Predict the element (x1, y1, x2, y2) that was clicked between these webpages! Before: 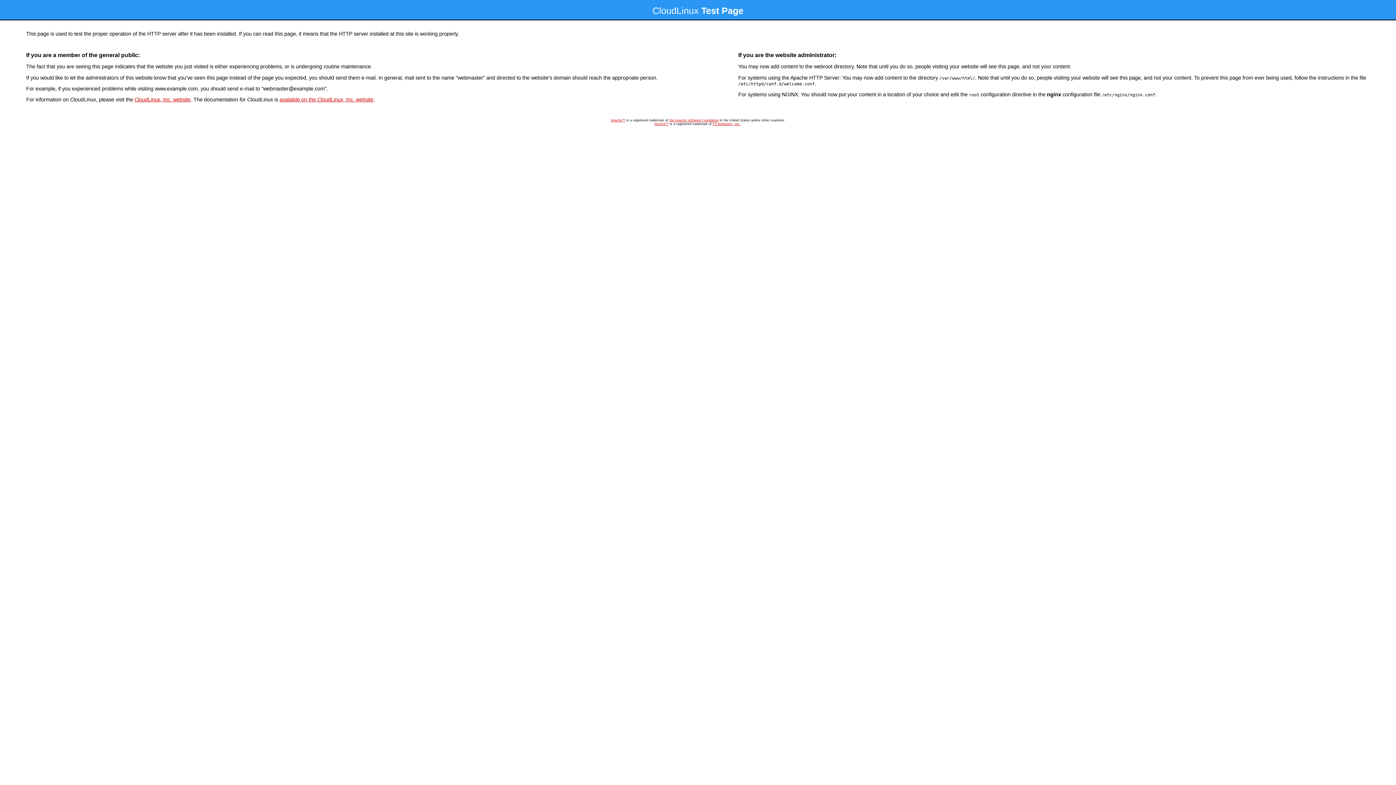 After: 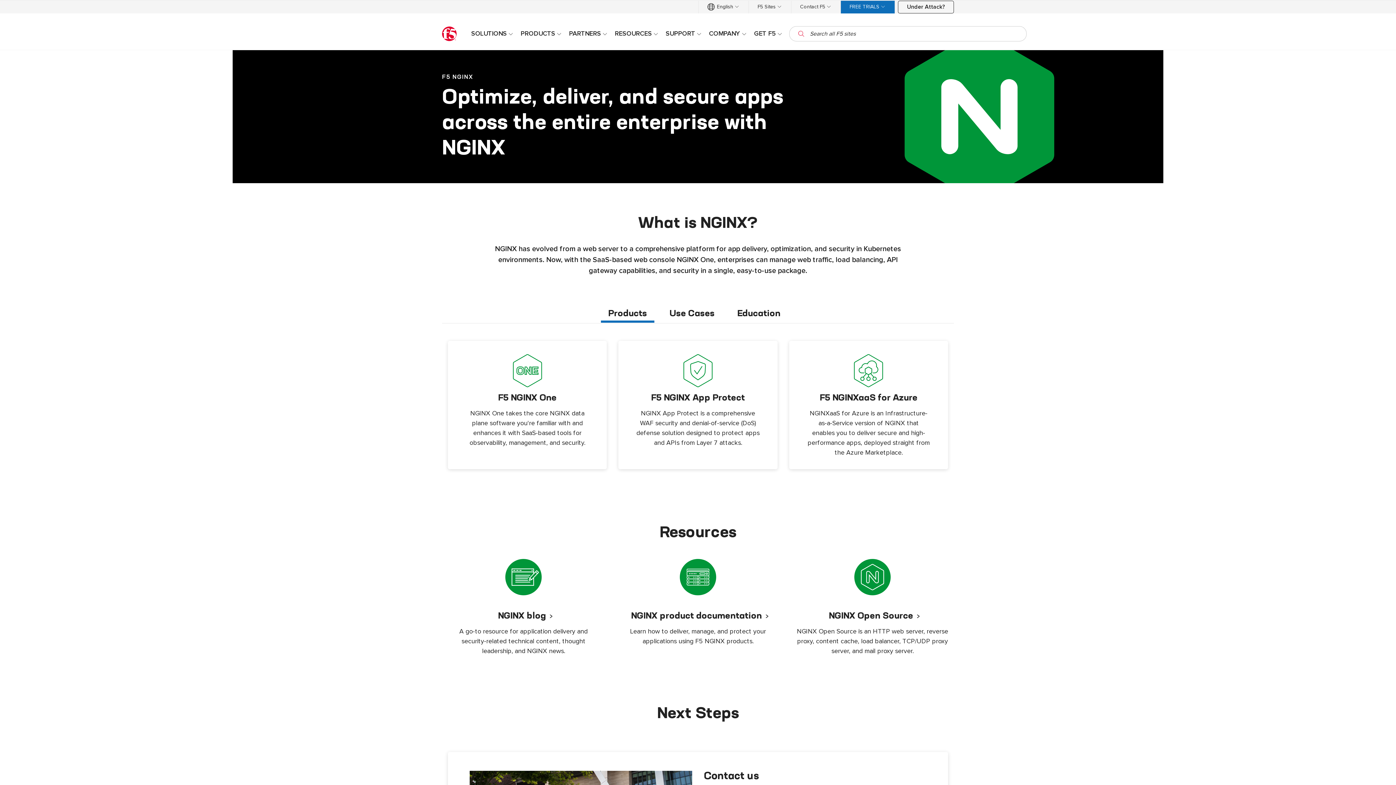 Action: bbox: (654, 122, 668, 125) label: NGINX™